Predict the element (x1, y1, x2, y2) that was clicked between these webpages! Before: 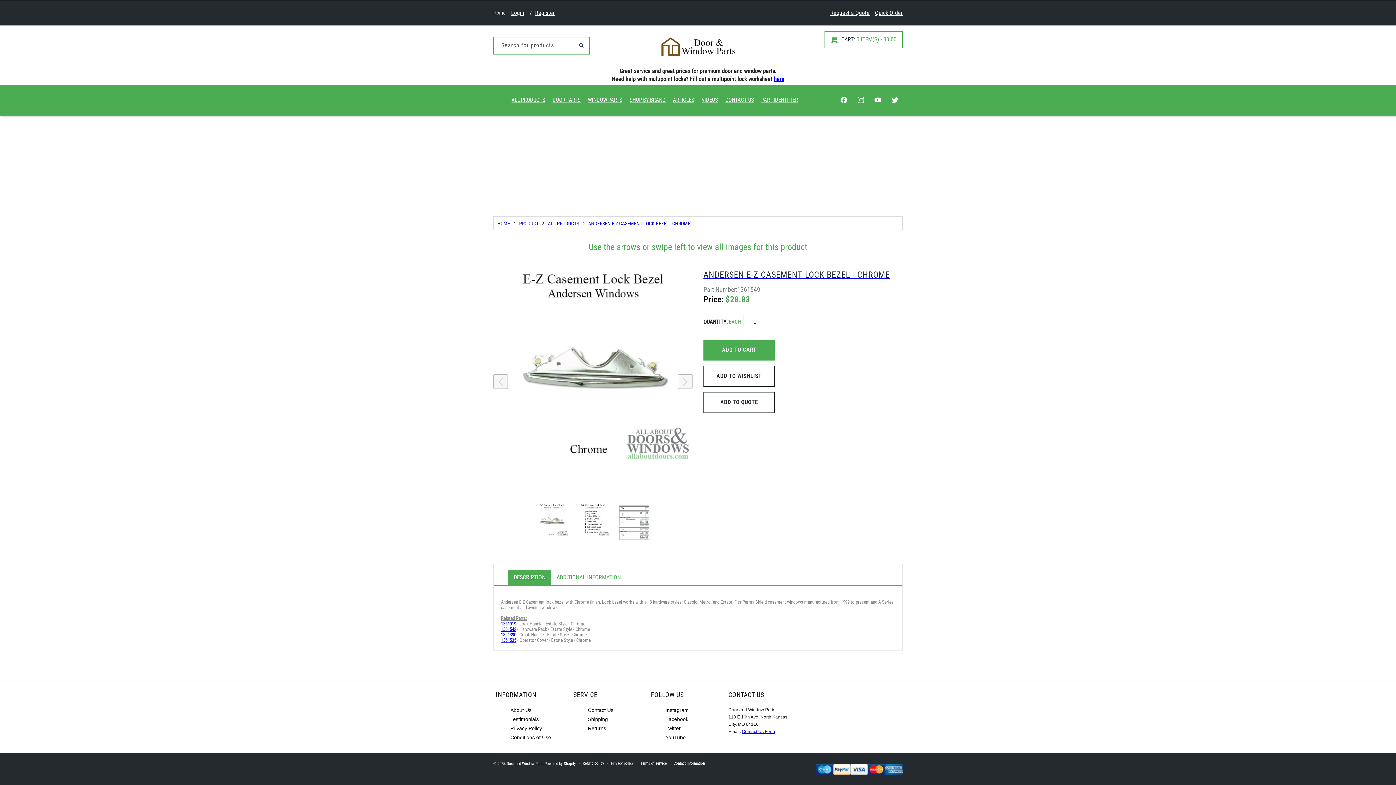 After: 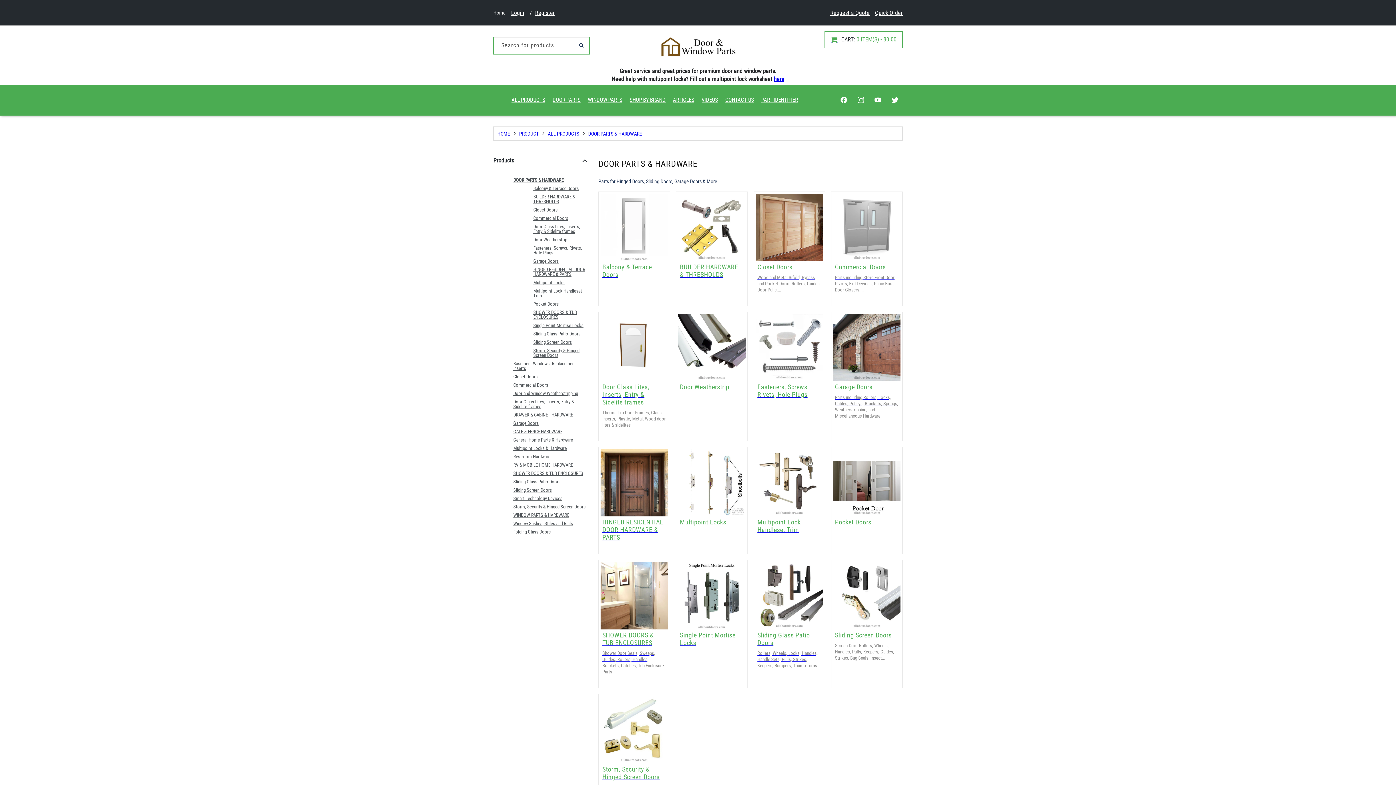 Action: bbox: (549, 92, 584, 108) label: DOOR PARTS